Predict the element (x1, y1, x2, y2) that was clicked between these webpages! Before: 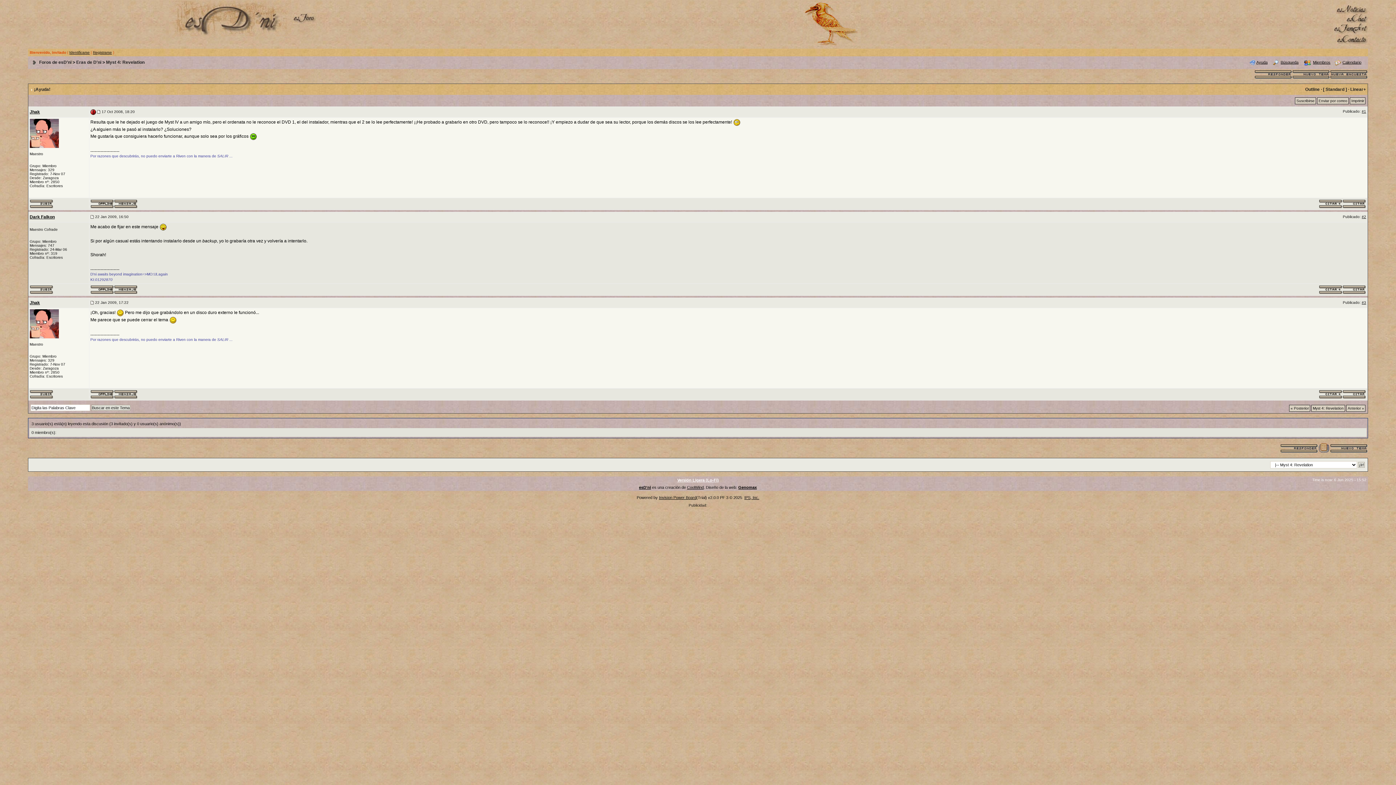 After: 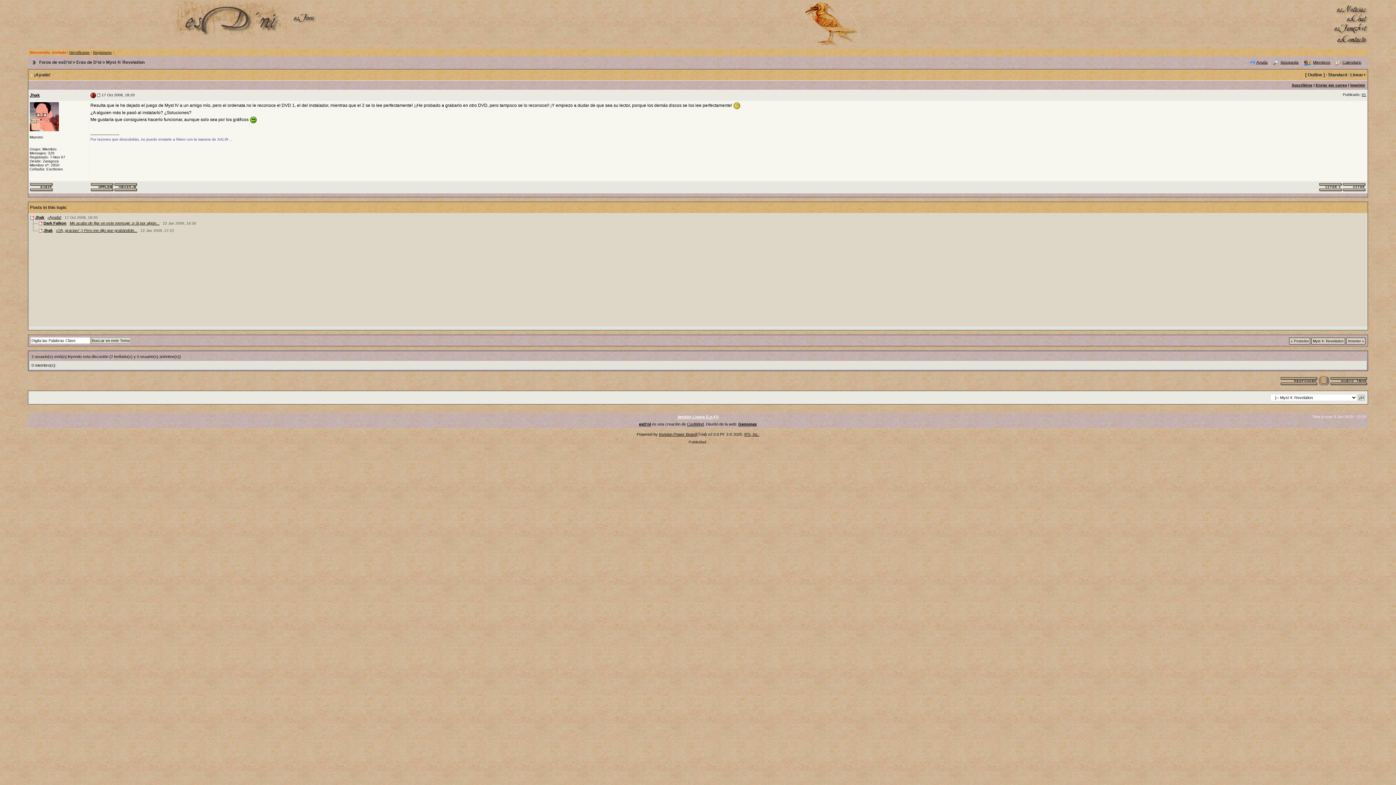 Action: label: Outline bbox: (1305, 86, 1320, 92)